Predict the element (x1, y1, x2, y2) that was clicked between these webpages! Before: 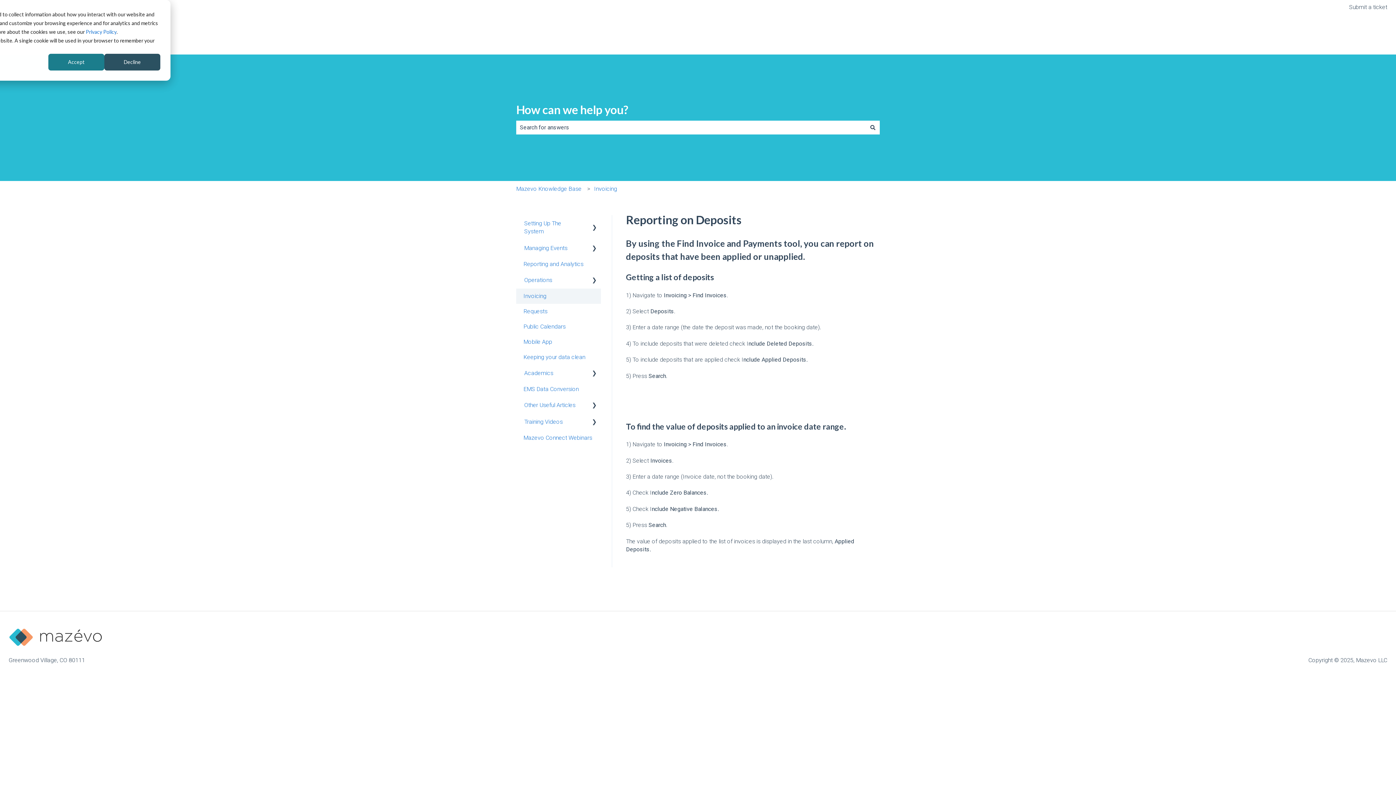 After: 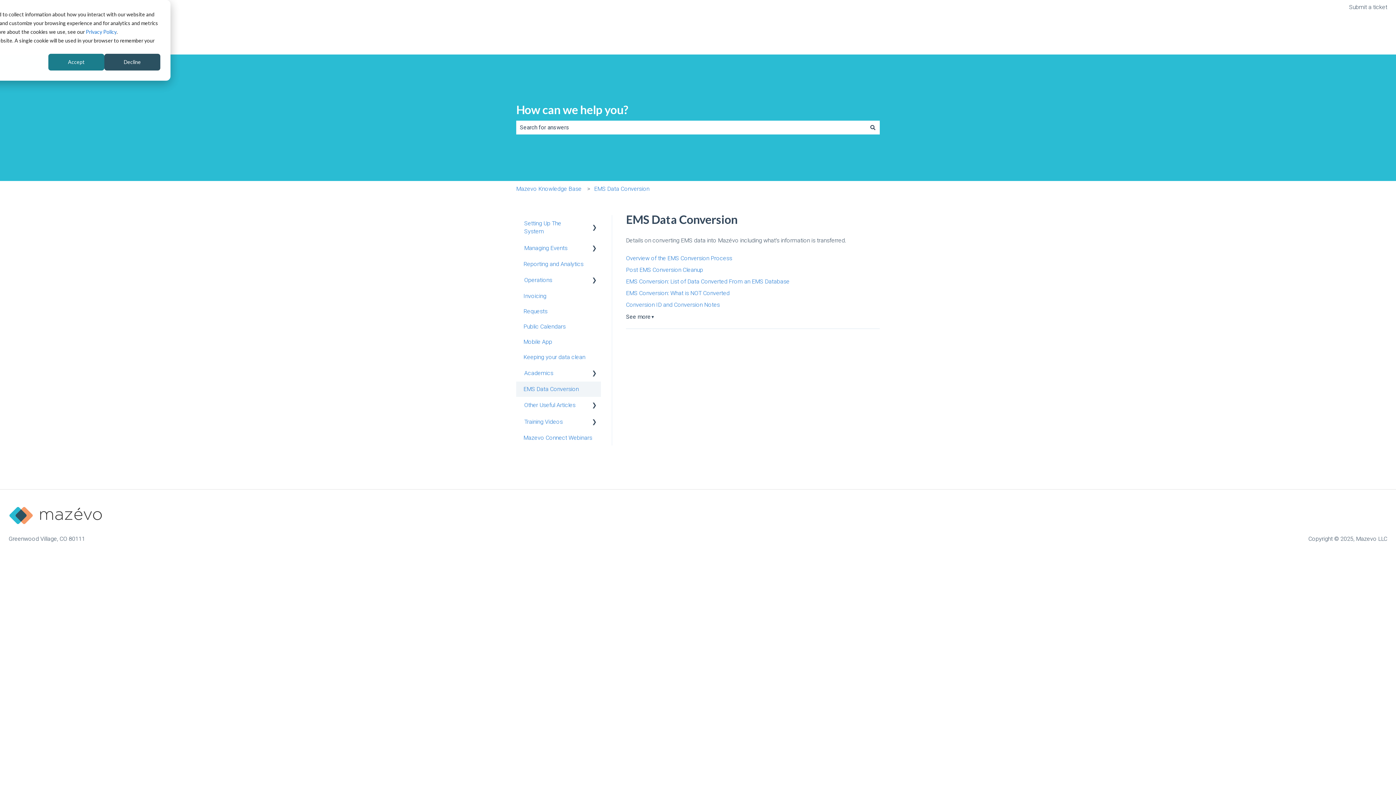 Action: bbox: (516, 381, 600, 397) label: EMS Data Conversion